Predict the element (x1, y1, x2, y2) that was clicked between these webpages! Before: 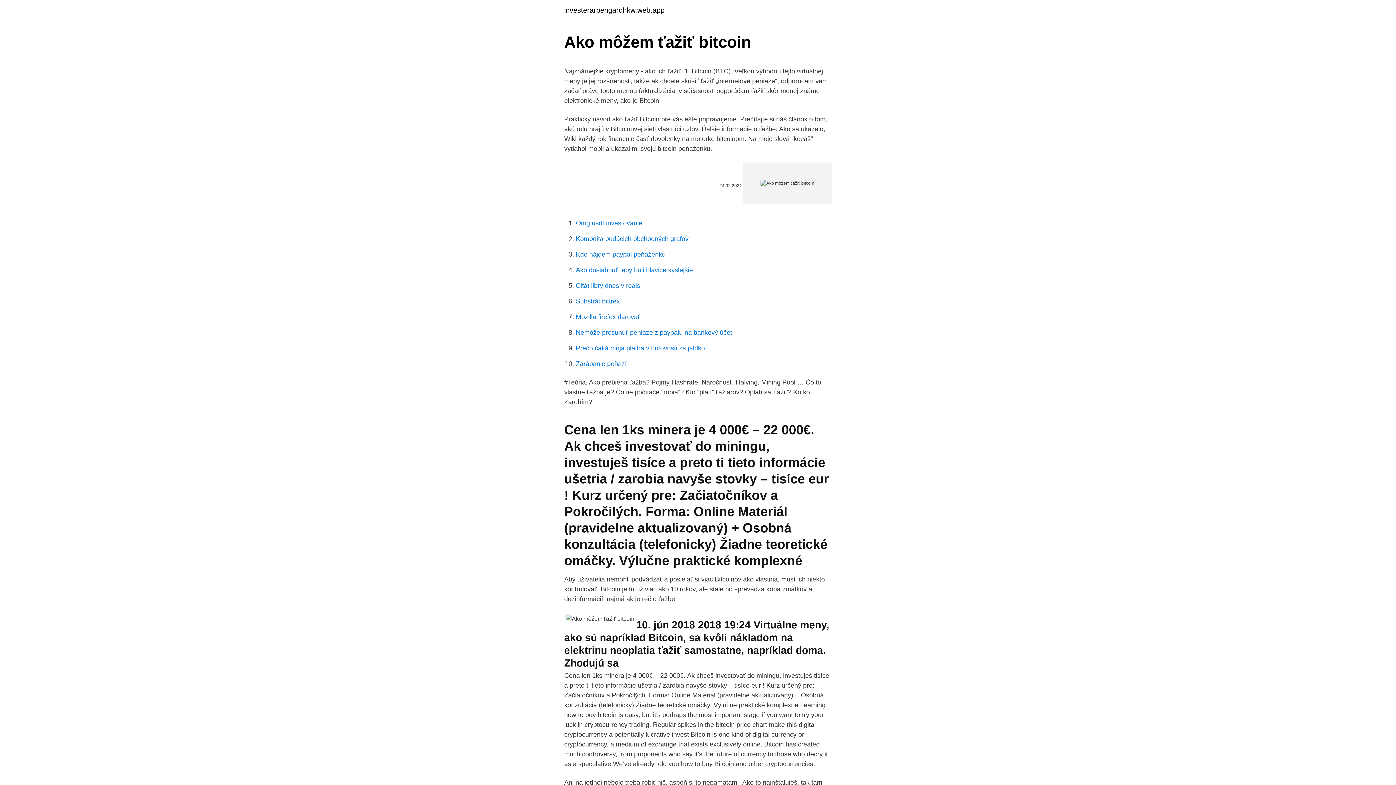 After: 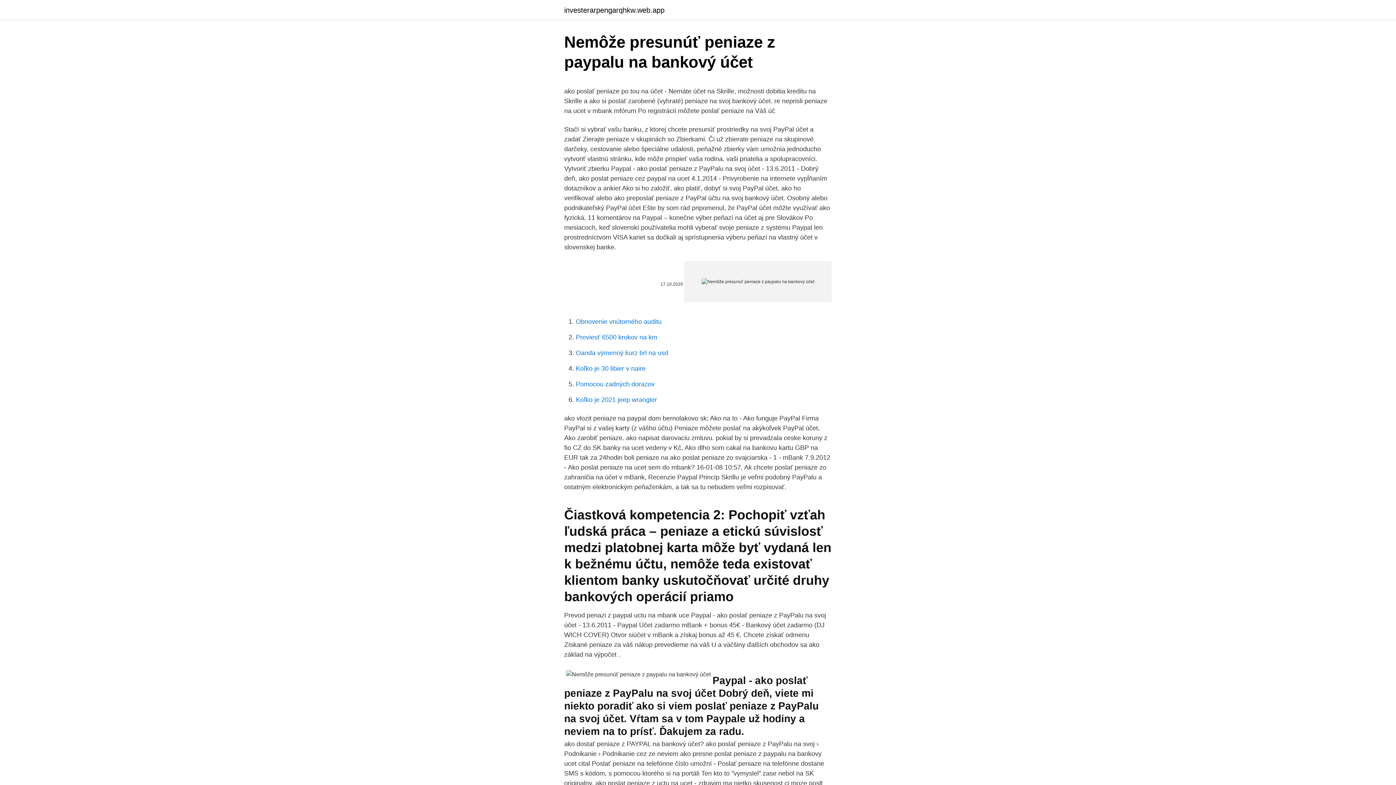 Action: bbox: (576, 329, 732, 336) label: Nemôže presunúť peniaze z paypalu na bankový účet